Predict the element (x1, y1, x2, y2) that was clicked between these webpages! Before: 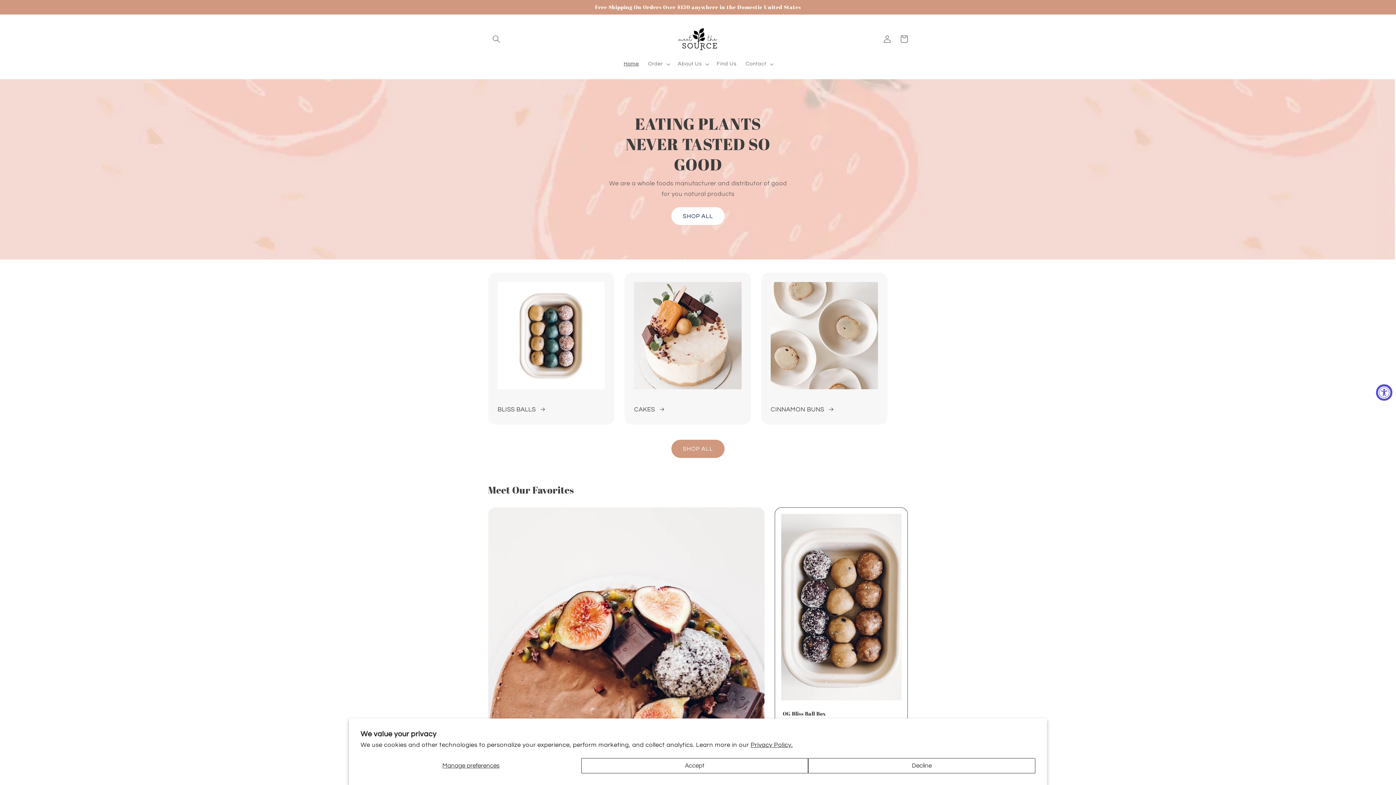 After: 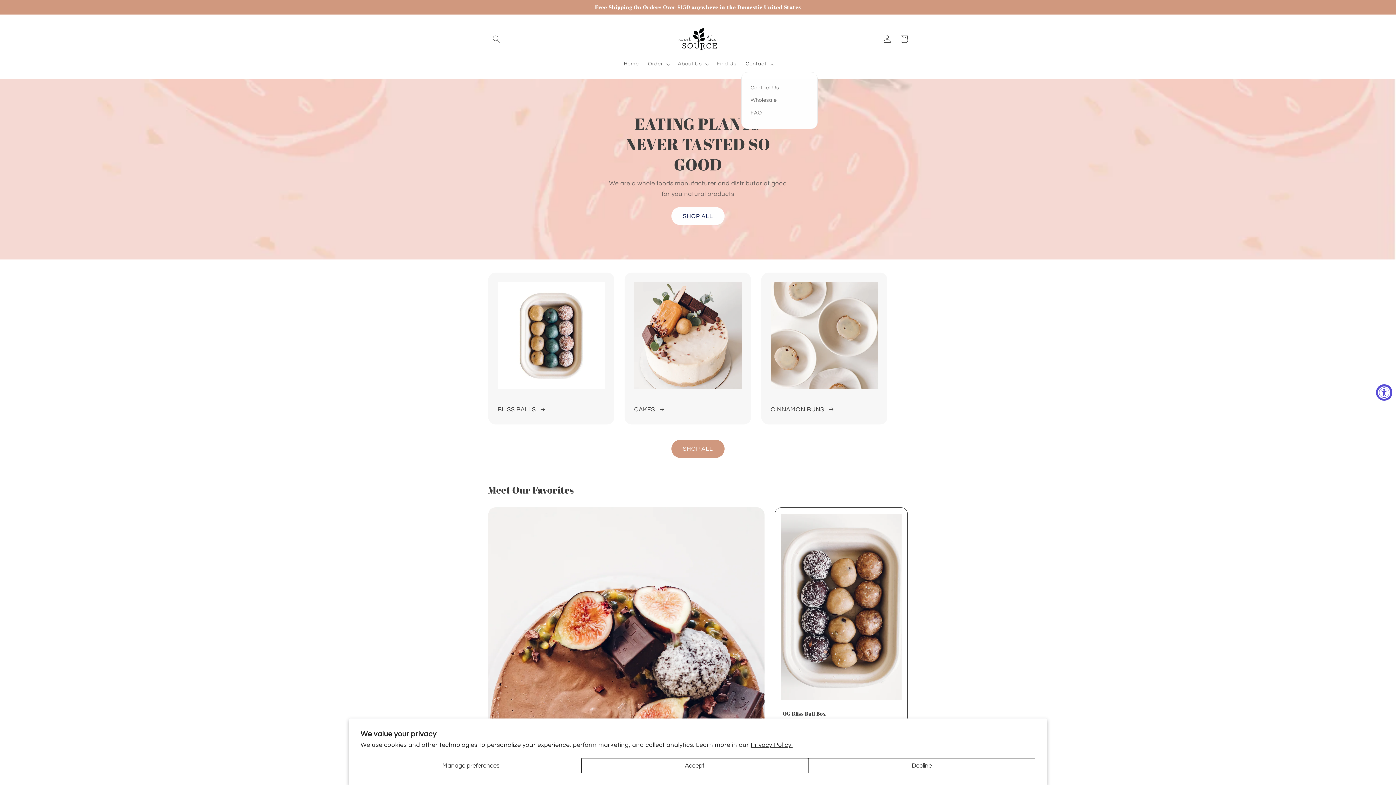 Action: bbox: (741, 56, 777, 71) label: Contact